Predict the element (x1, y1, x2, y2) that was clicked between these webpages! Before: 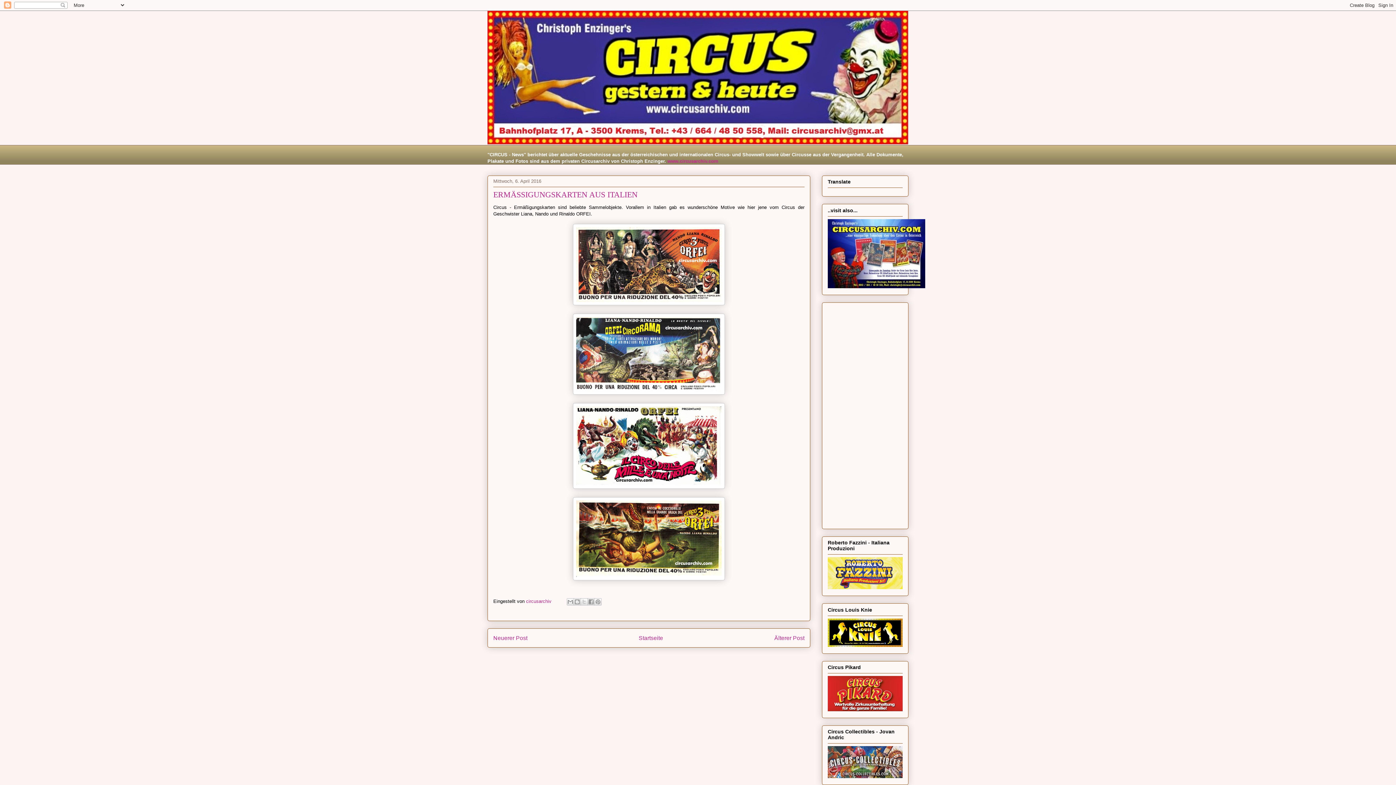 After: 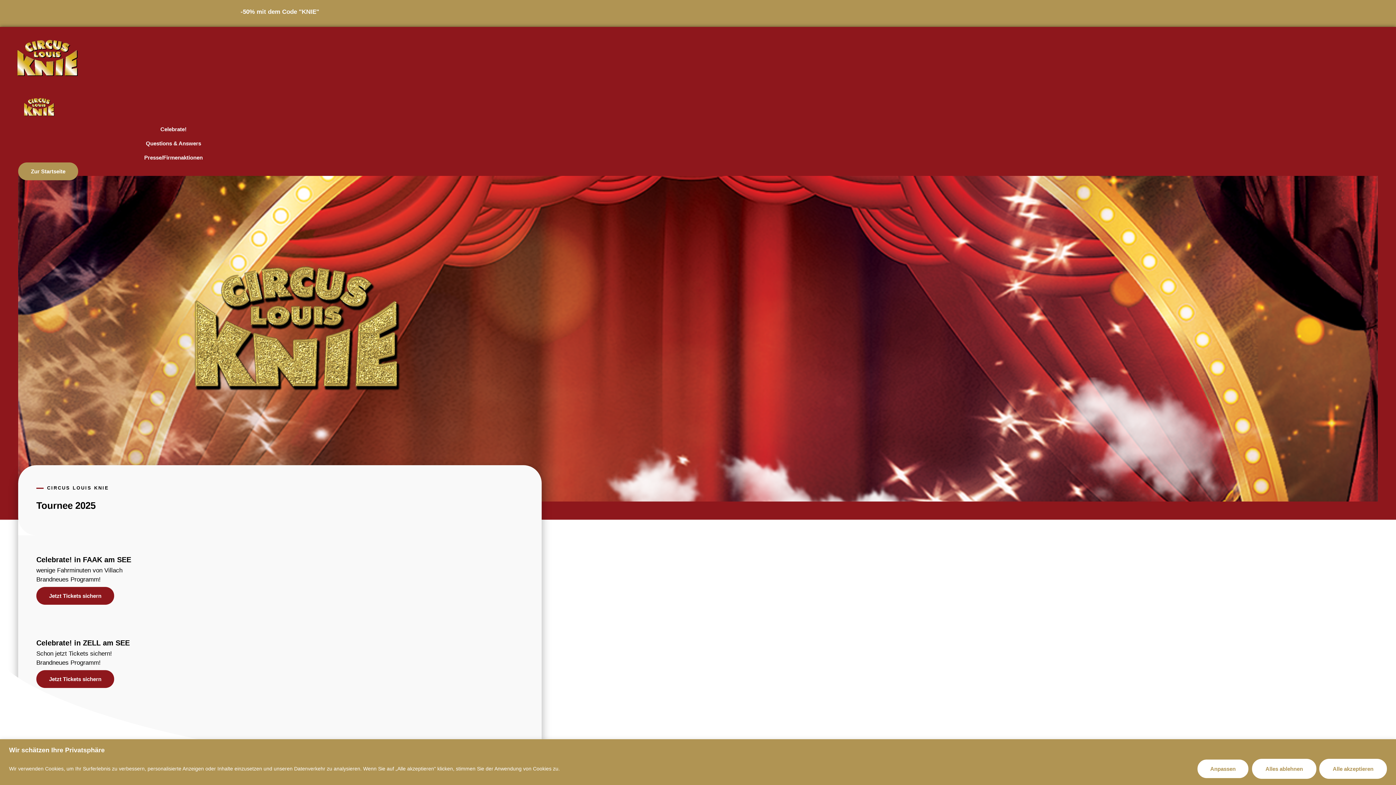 Action: bbox: (828, 642, 902, 648)